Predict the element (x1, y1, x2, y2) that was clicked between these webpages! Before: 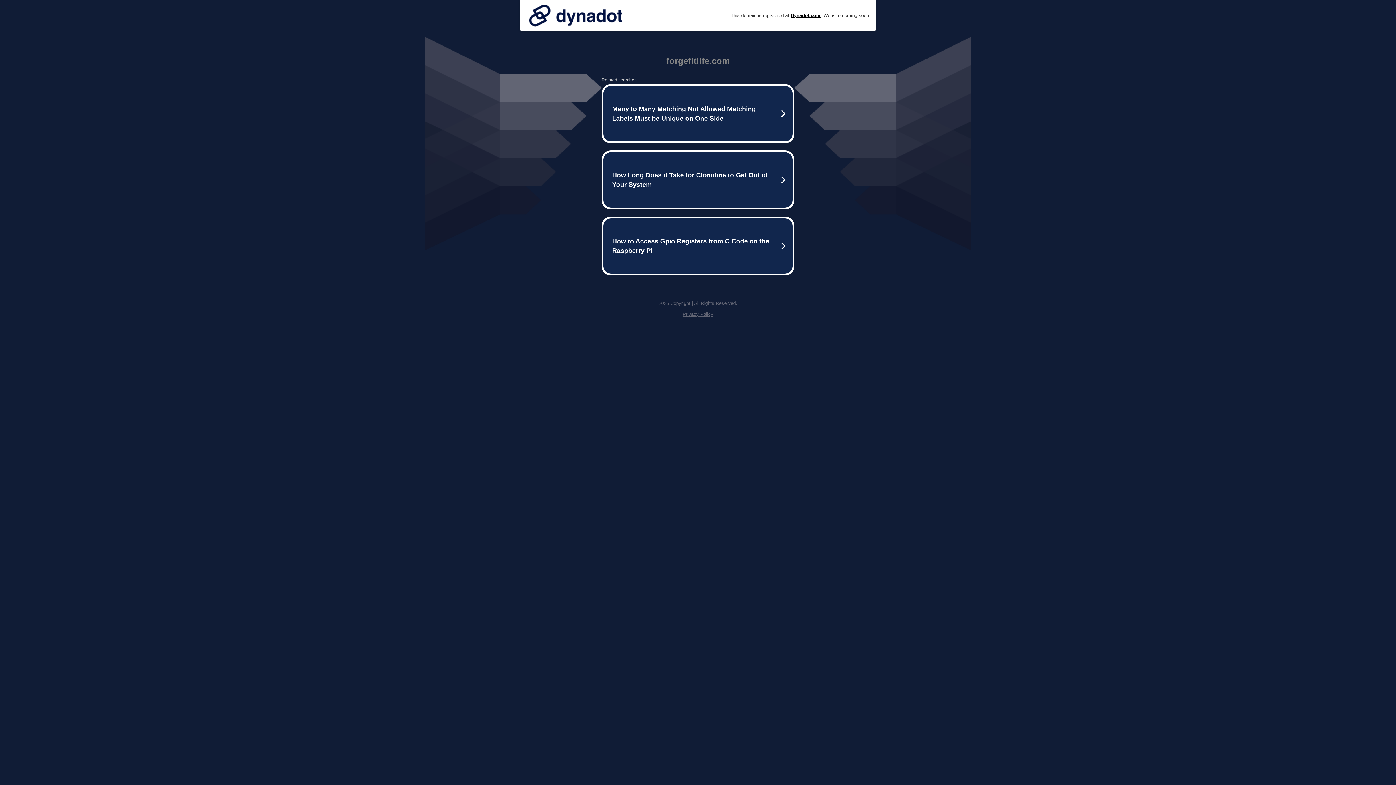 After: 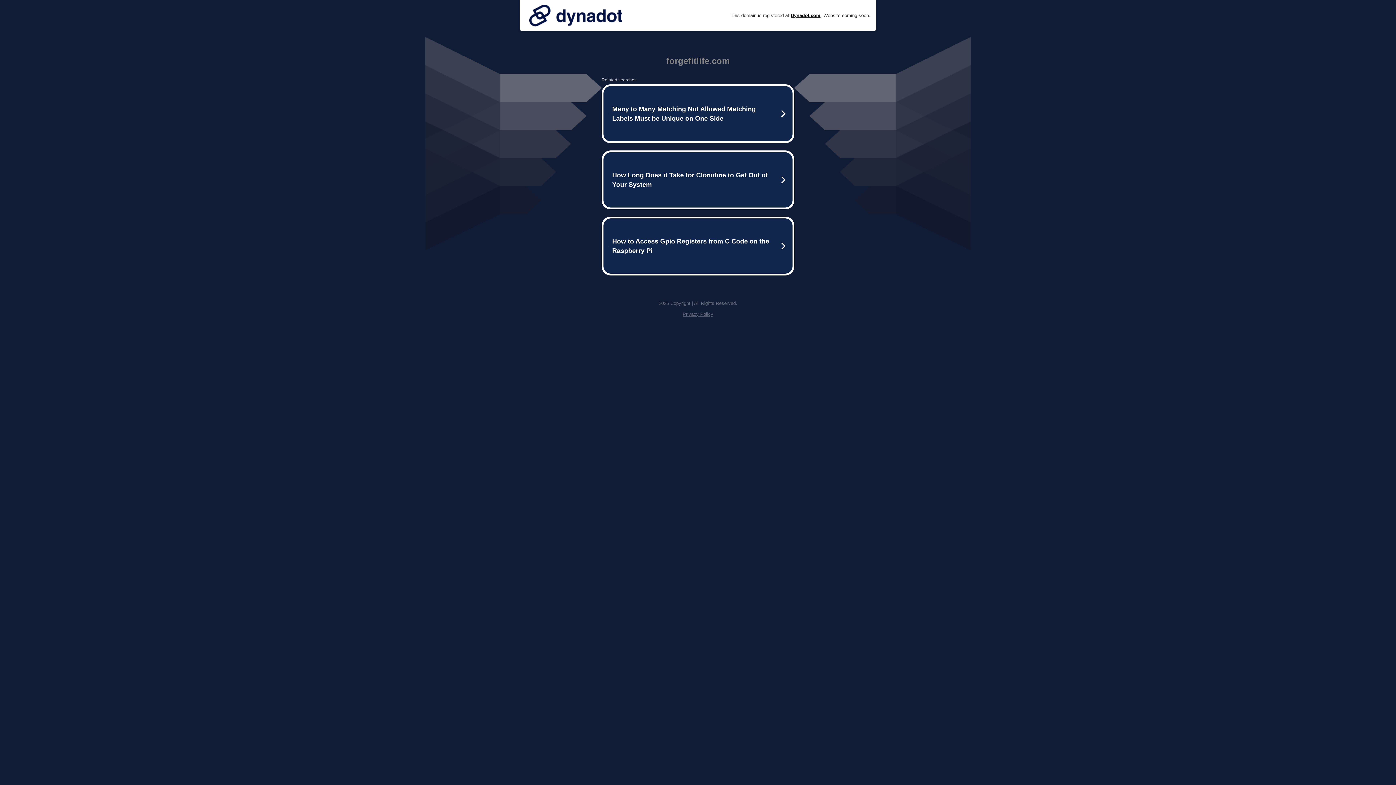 Action: bbox: (525, 0, 626, 30)